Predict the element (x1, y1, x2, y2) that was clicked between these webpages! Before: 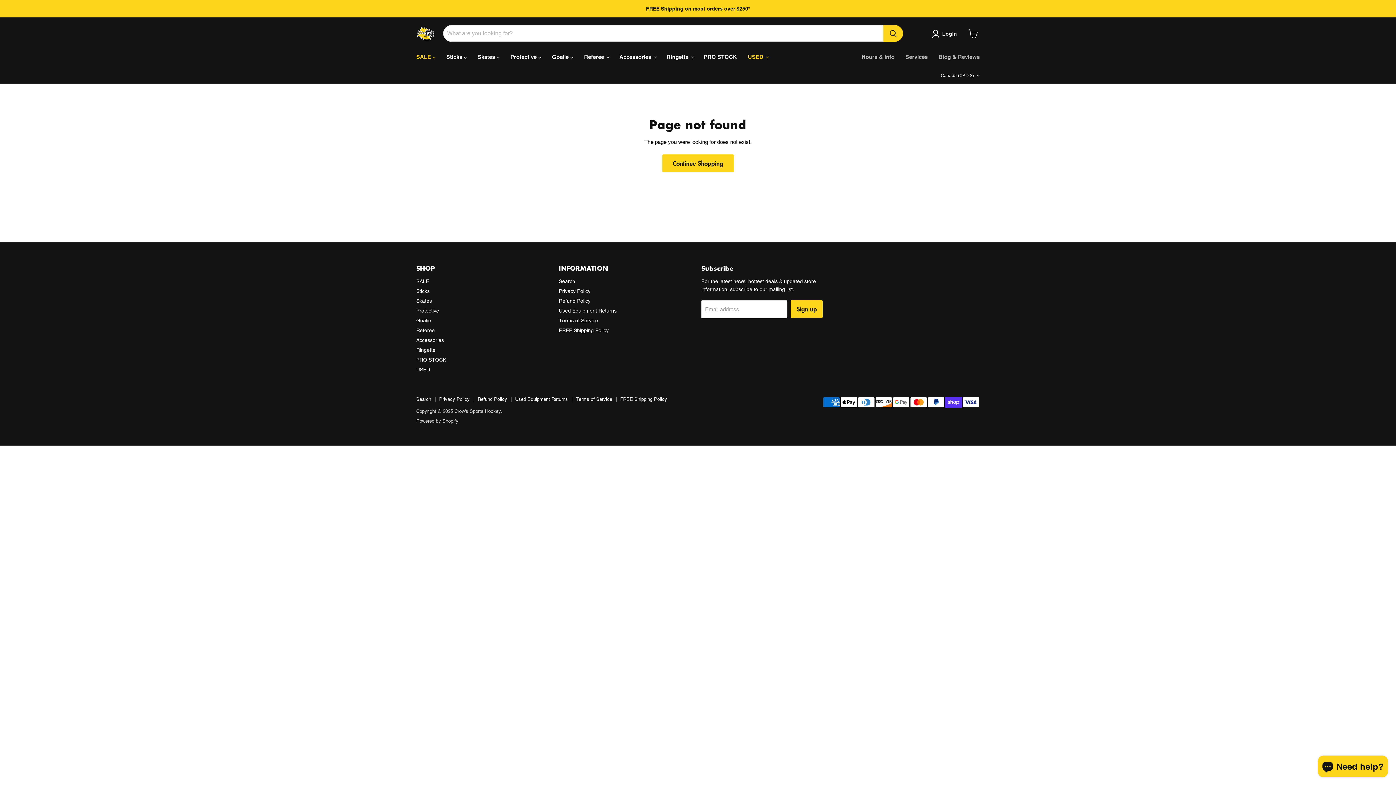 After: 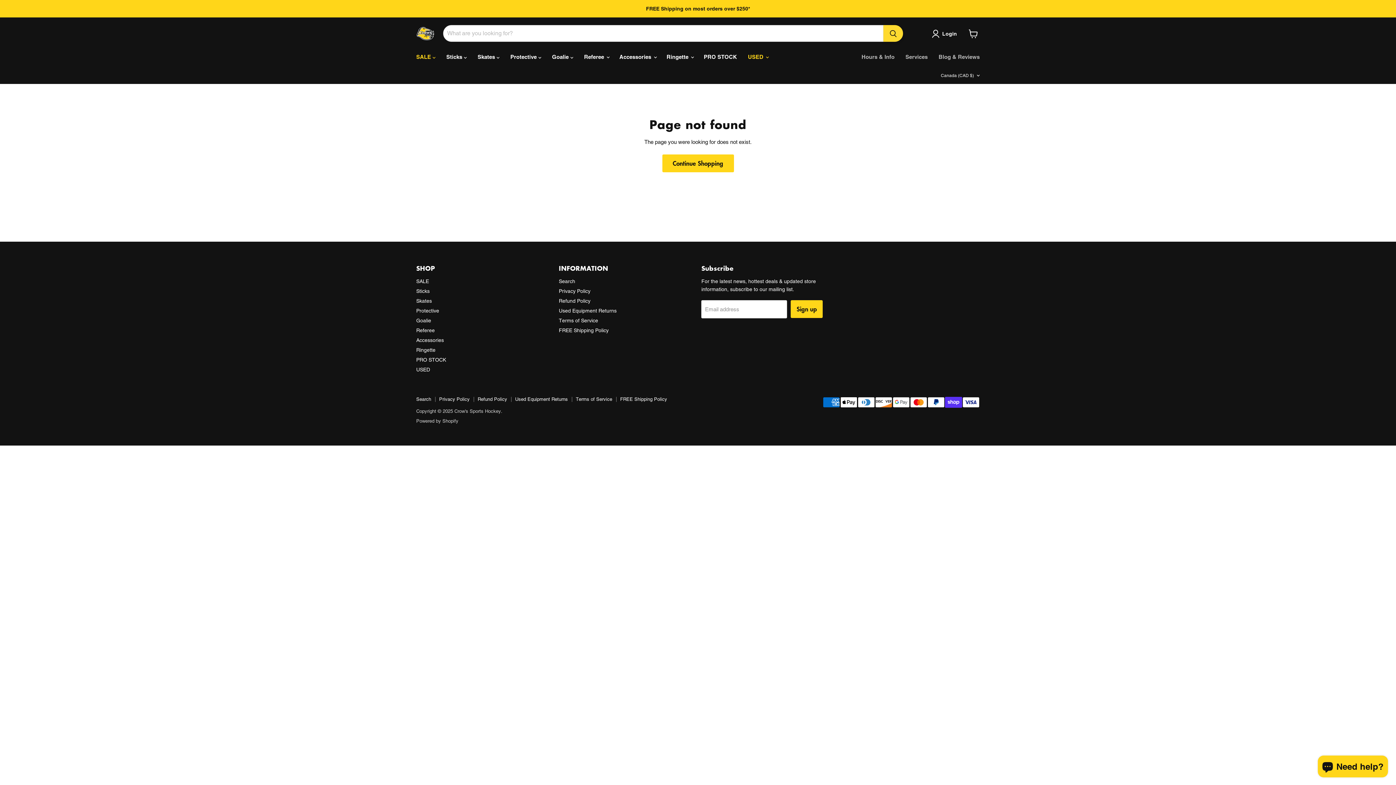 Action: label: Search bbox: (883, 25, 903, 41)